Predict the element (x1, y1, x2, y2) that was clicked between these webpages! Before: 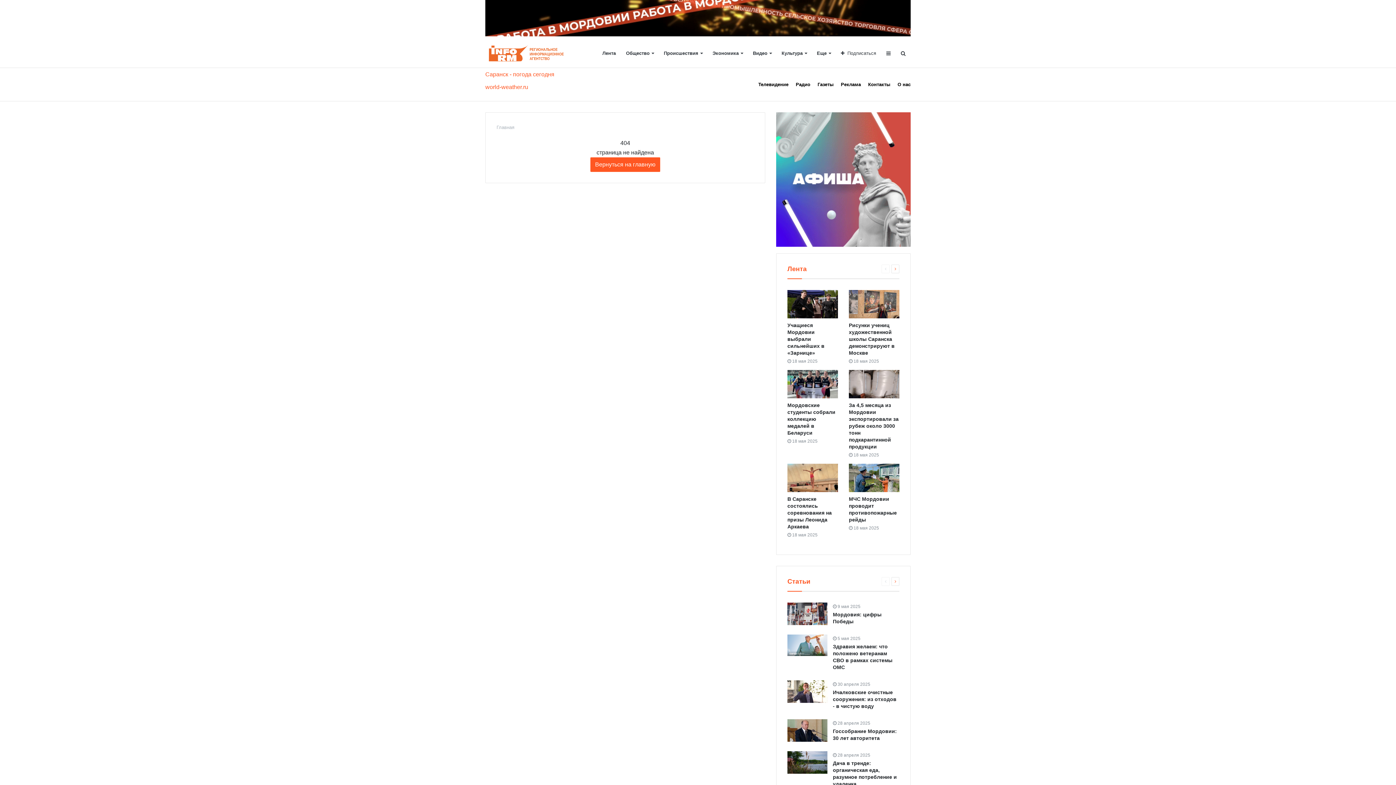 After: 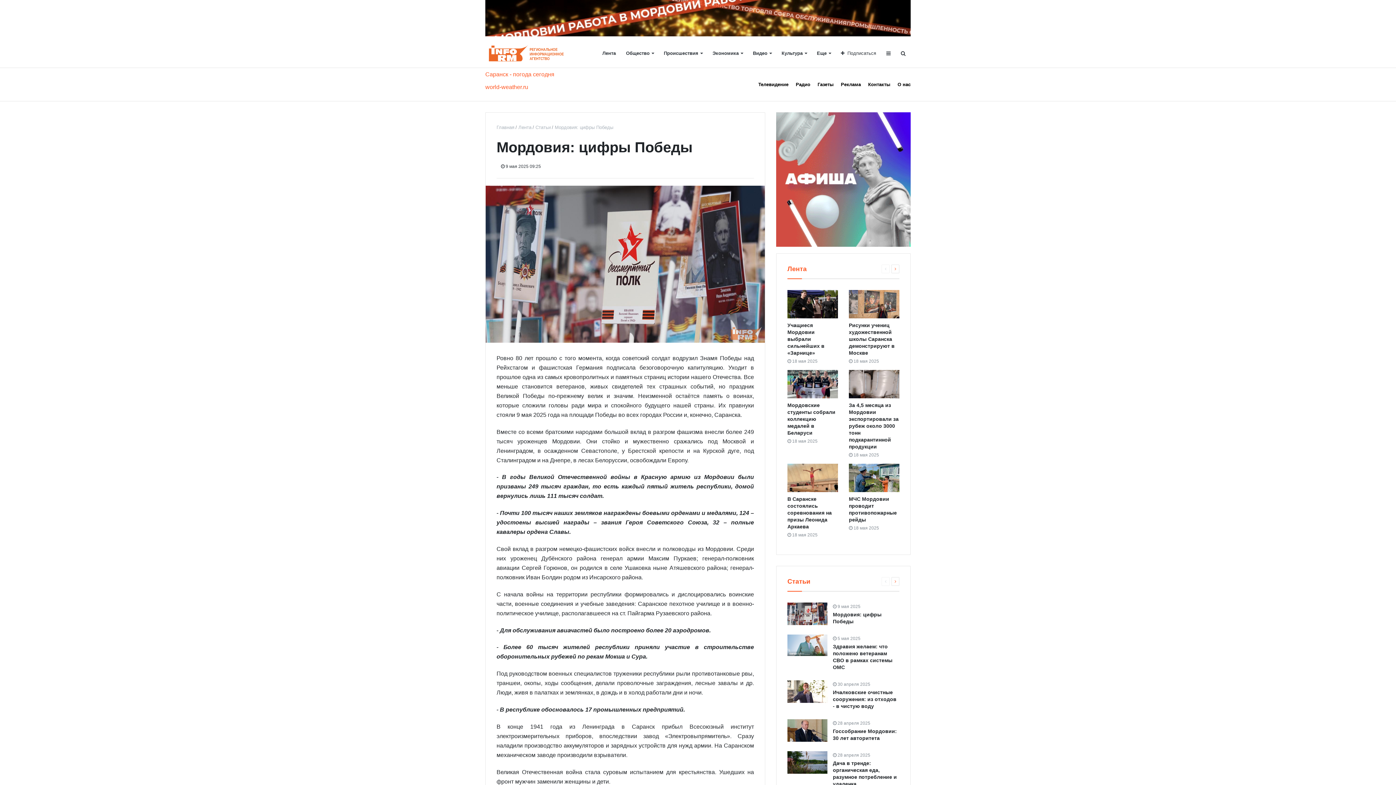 Action: bbox: (787, 603, 827, 625)